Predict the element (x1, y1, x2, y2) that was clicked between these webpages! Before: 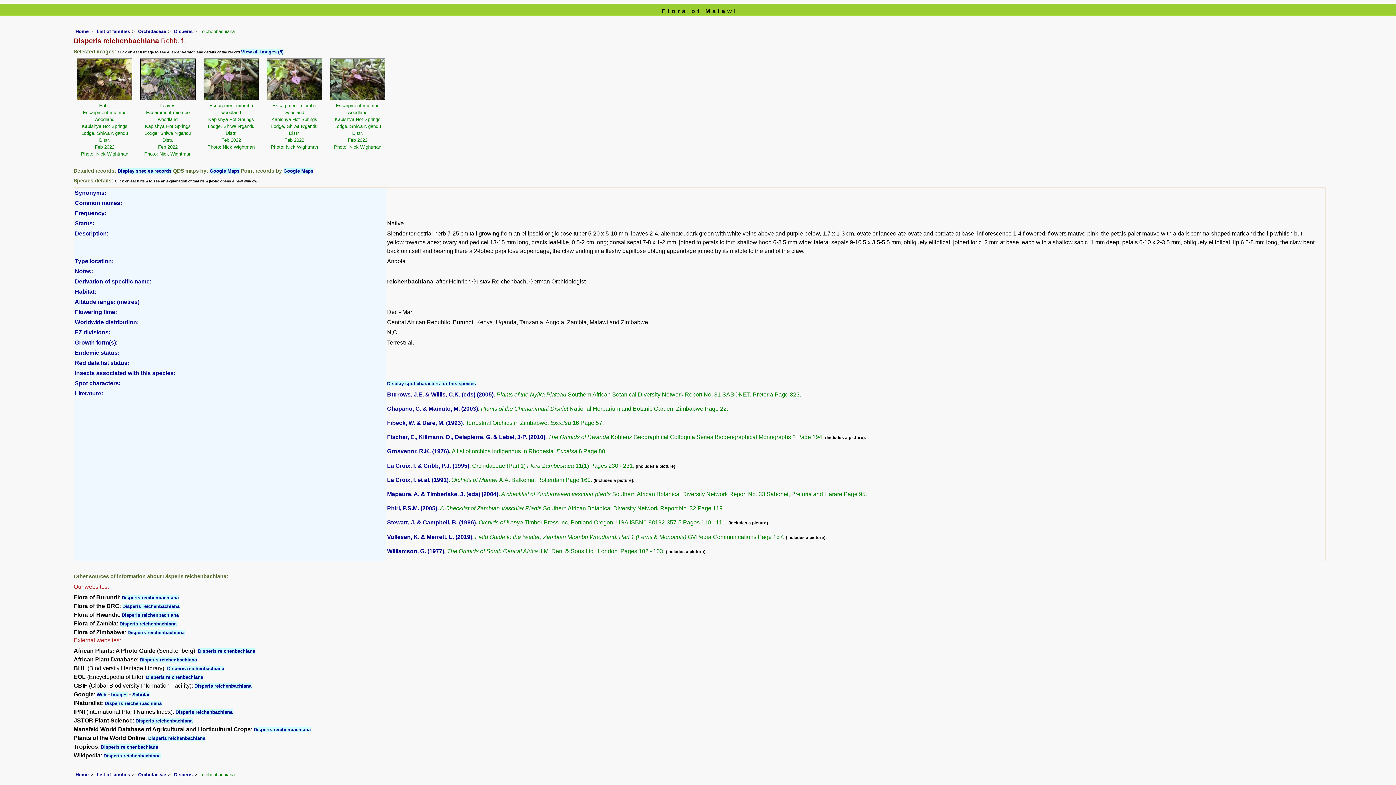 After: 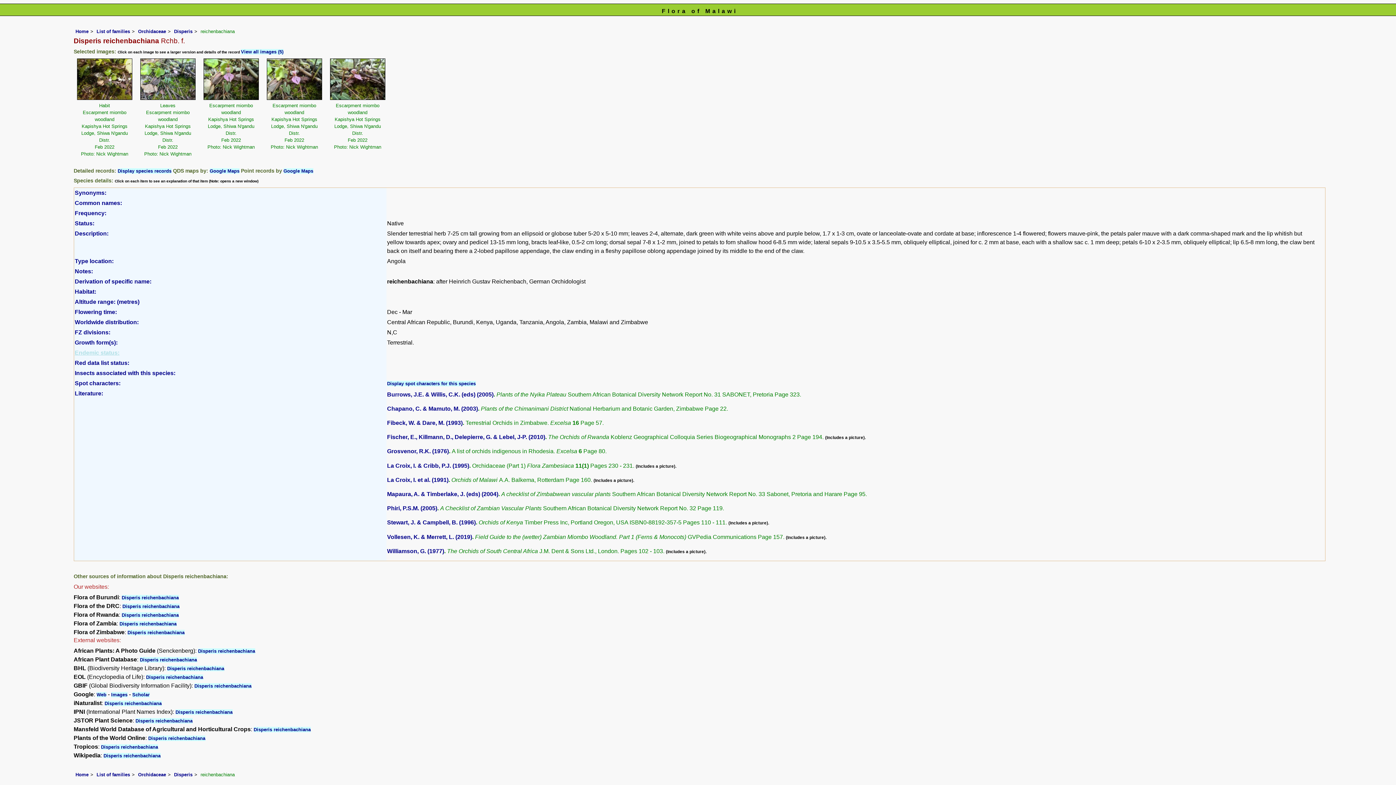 Action: label: Endemic status: bbox: (74, 349, 119, 355)